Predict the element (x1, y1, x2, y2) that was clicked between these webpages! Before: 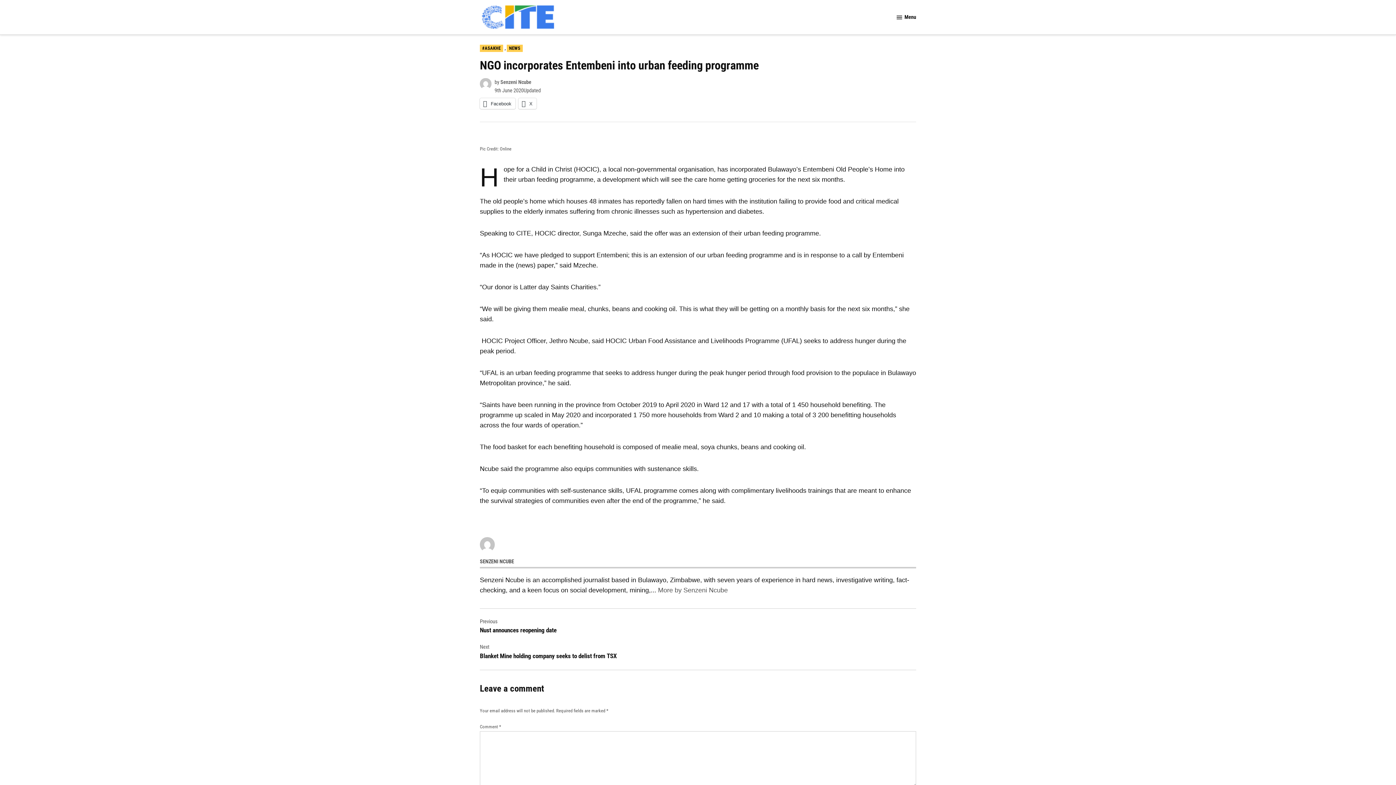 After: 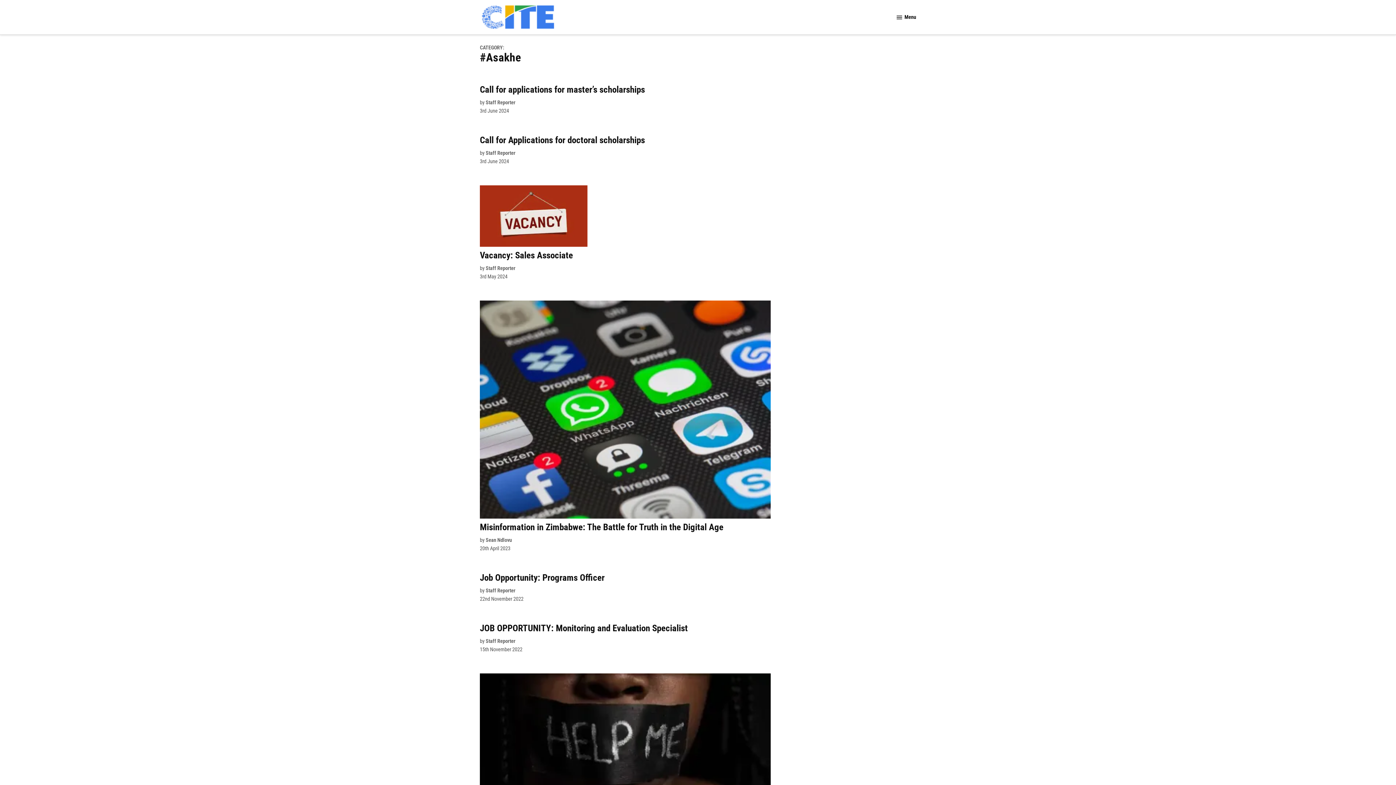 Action: label: #ASAKHE bbox: (480, 44, 503, 51)